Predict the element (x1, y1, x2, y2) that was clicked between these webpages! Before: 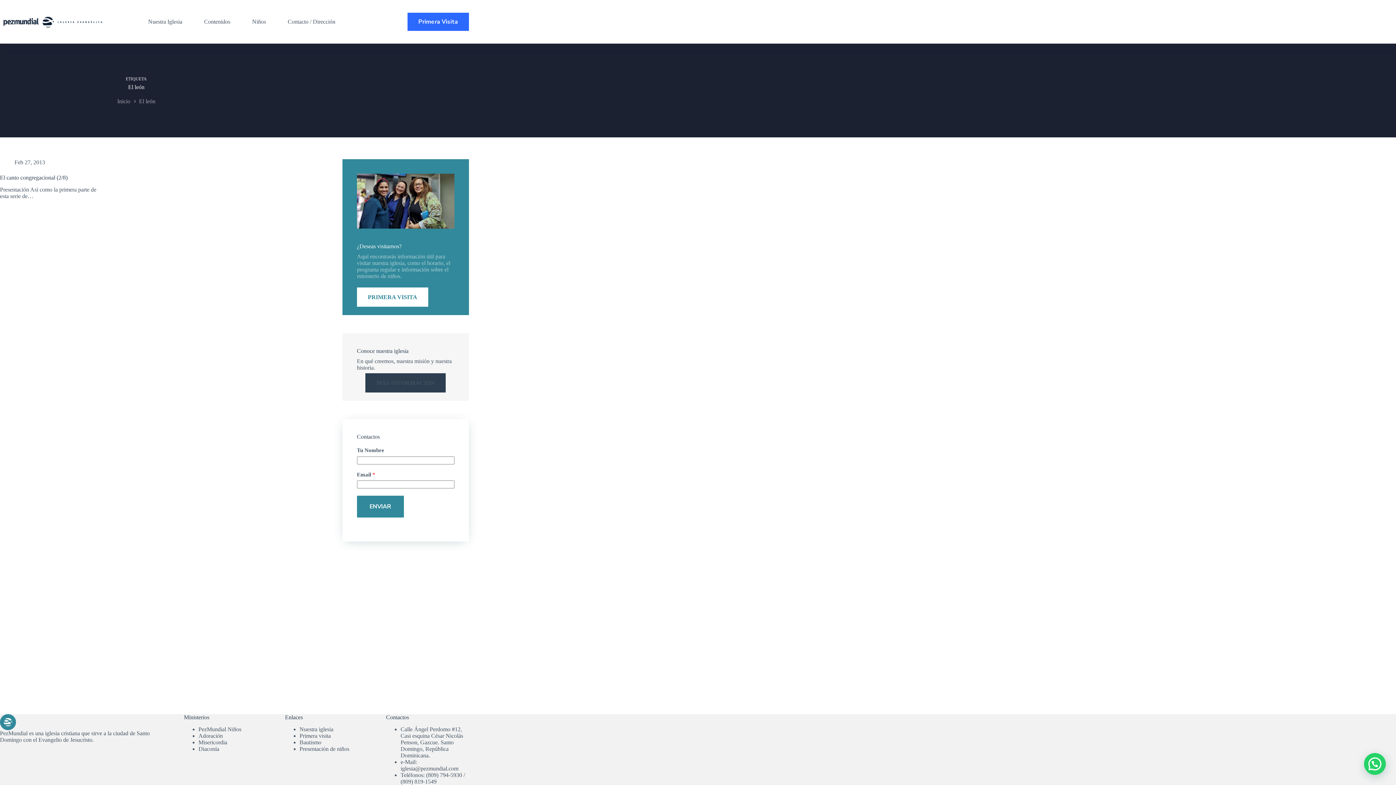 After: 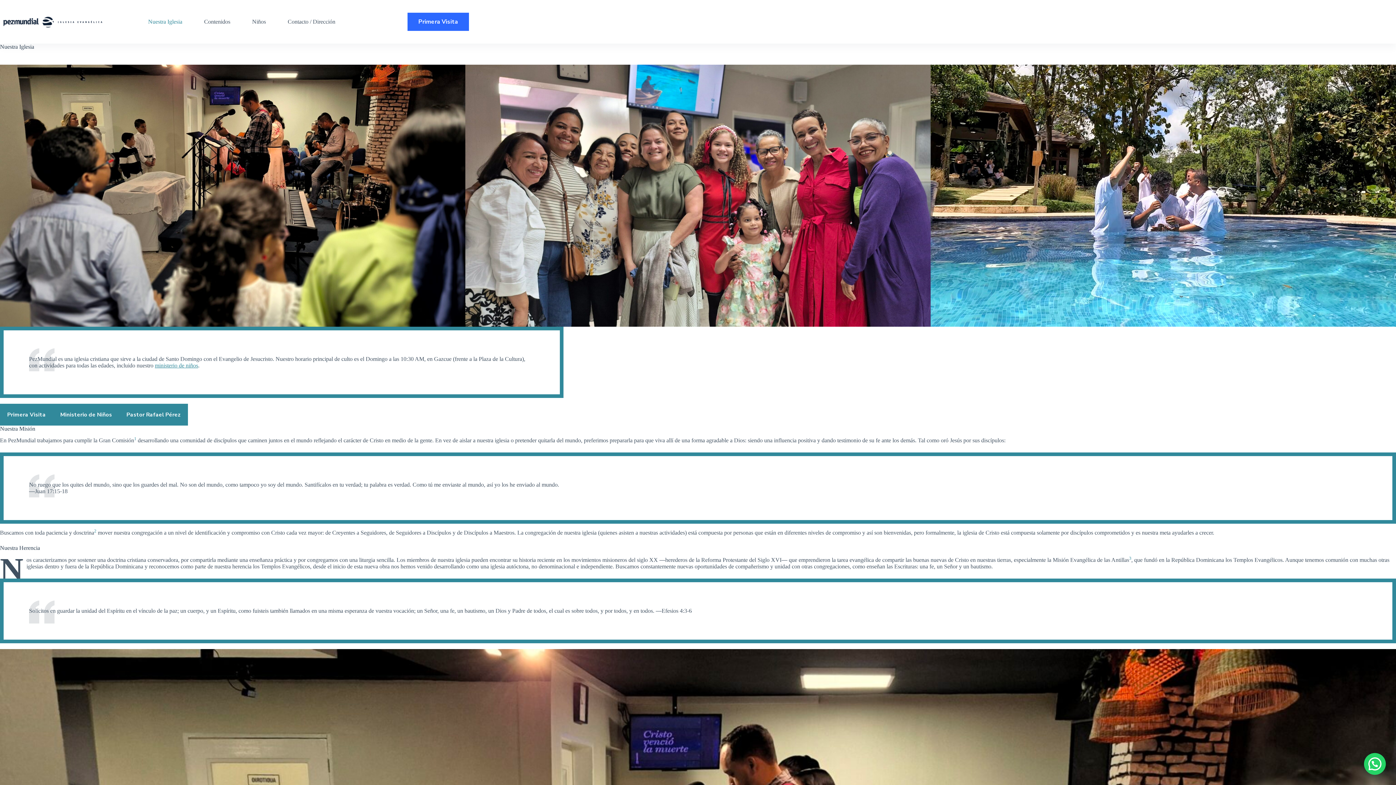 Action: bbox: (299, 726, 333, 732) label: Nuestra iglesia